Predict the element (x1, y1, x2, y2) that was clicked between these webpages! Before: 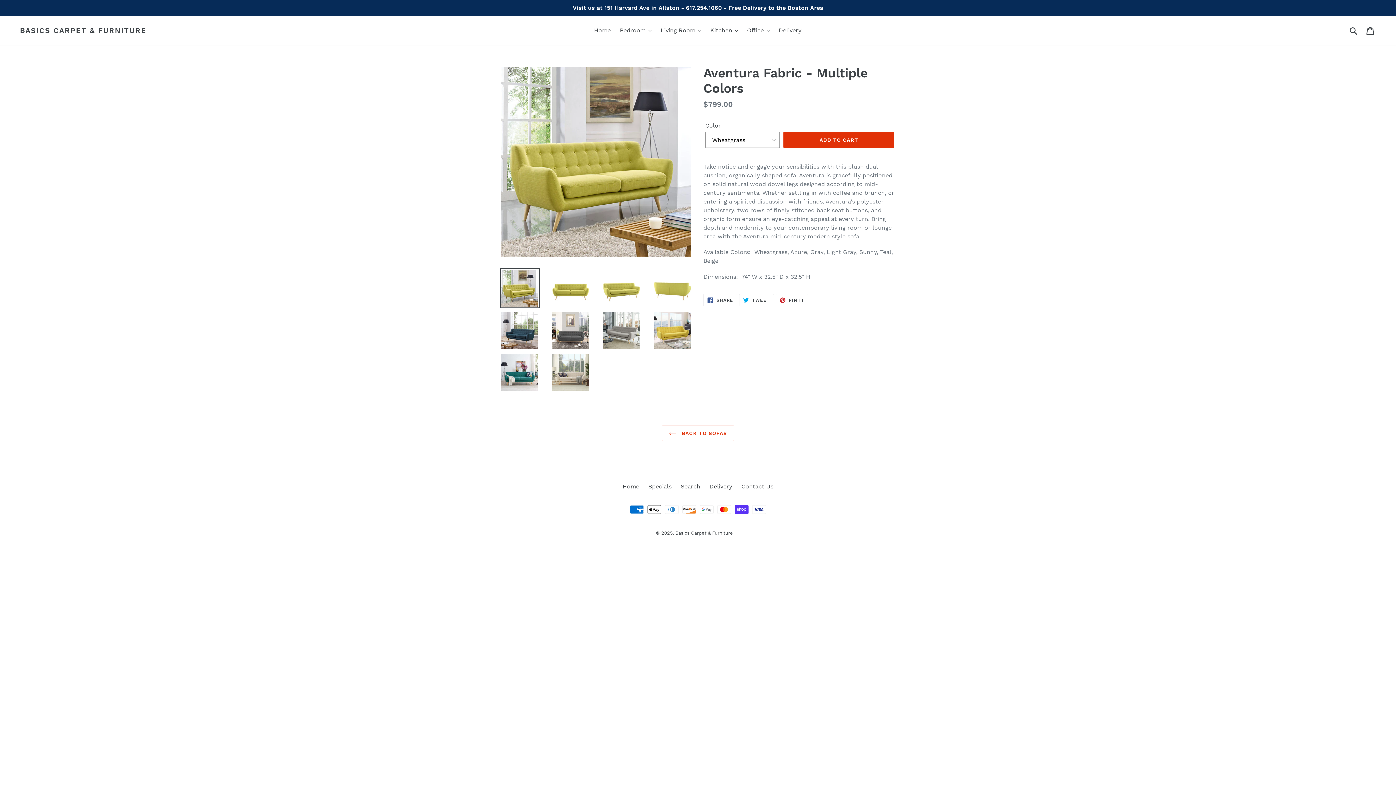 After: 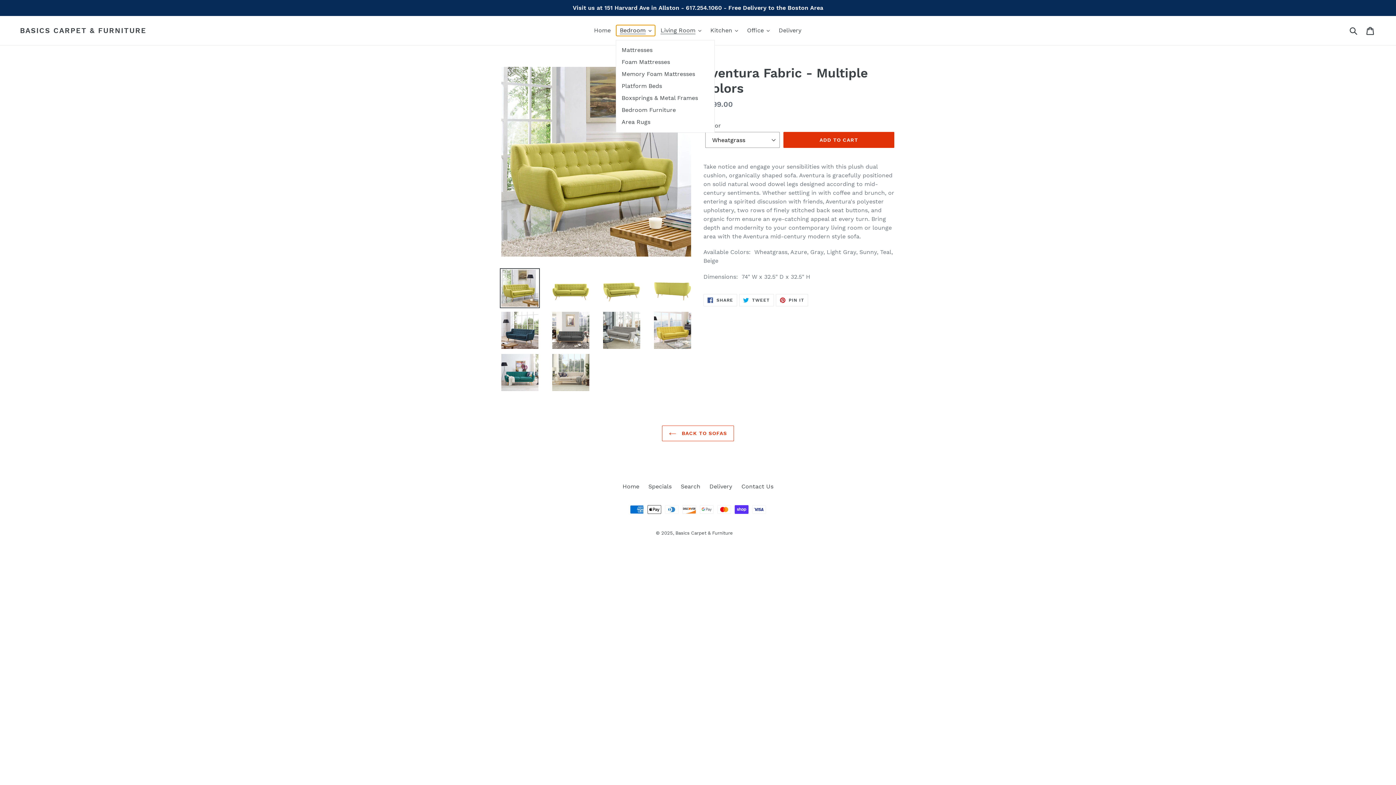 Action: bbox: (616, 25, 655, 36) label: Bedroom